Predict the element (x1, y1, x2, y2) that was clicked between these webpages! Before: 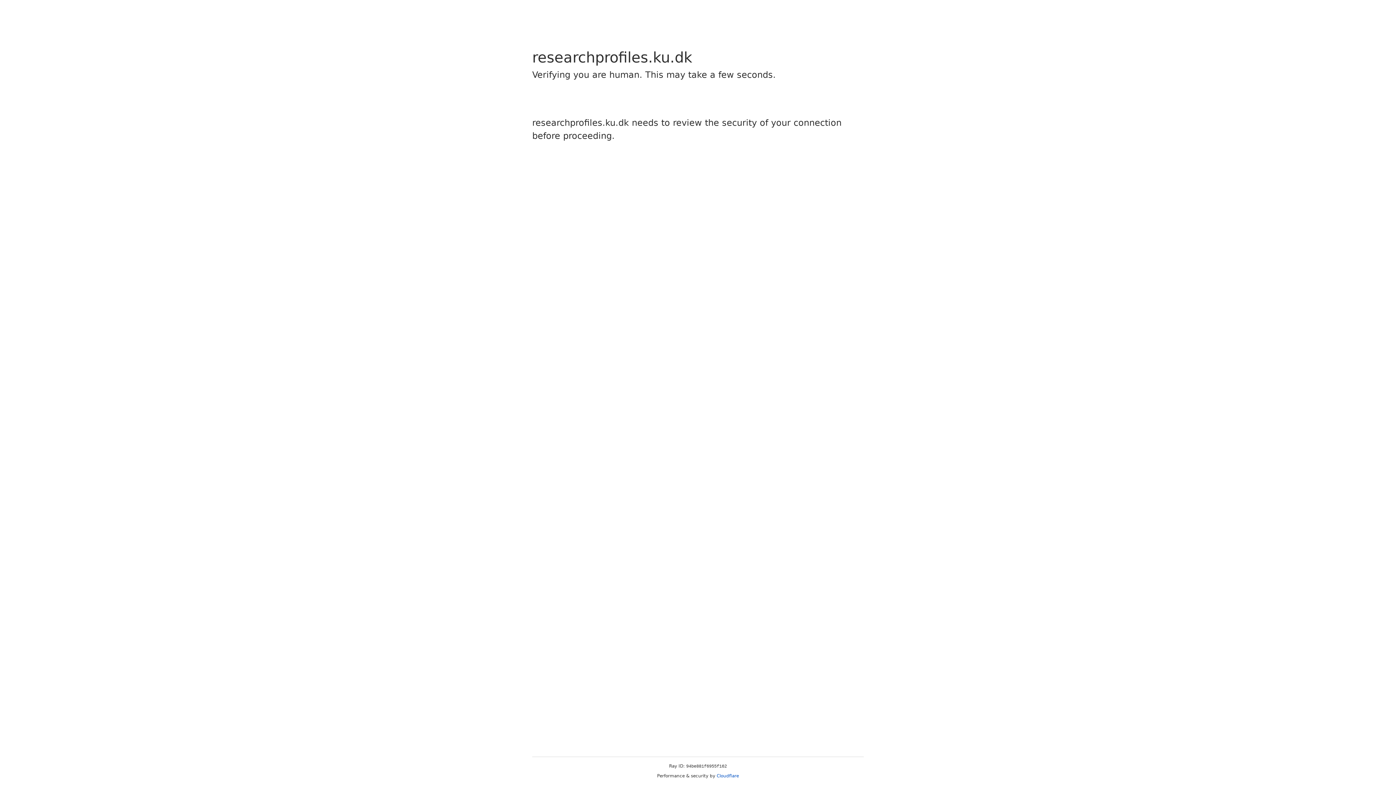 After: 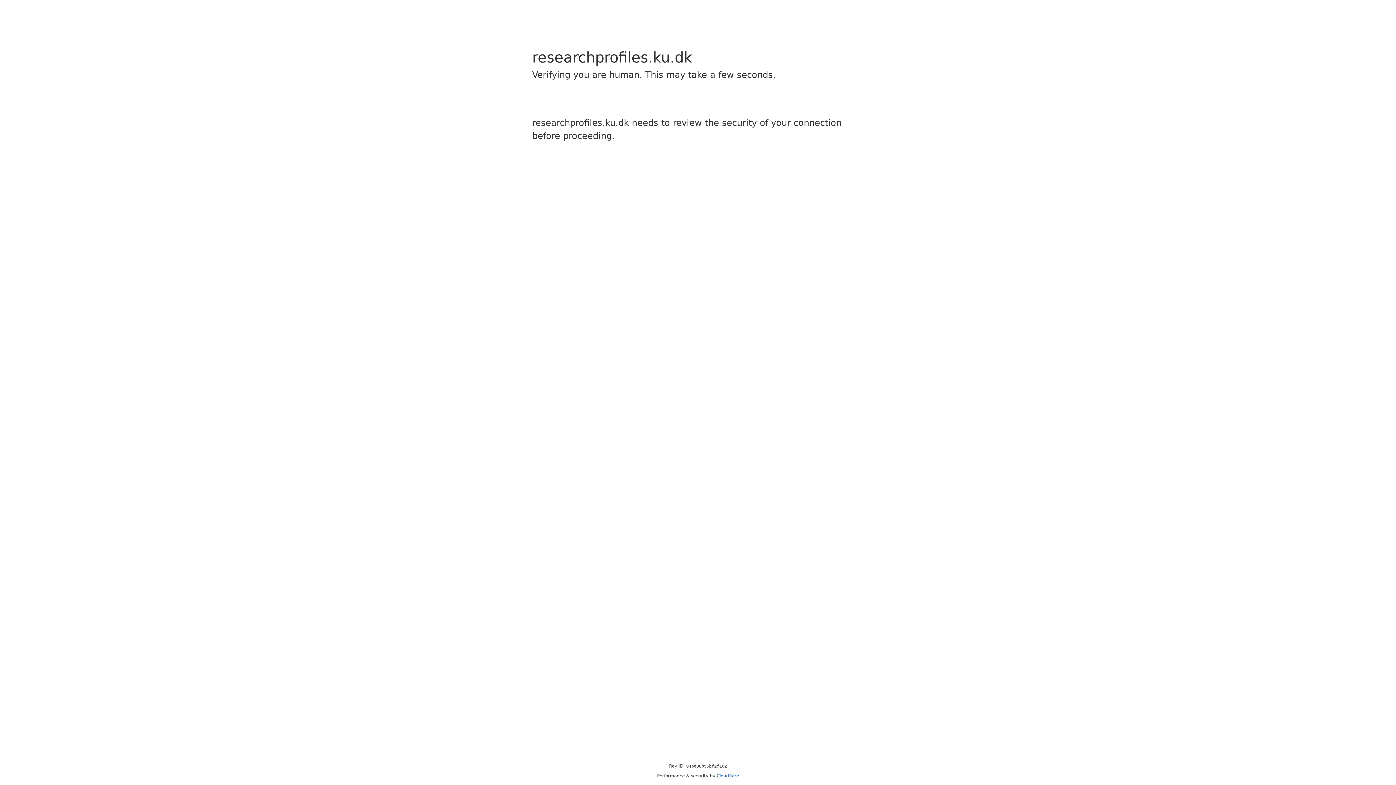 Action: bbox: (716, 773, 739, 778) label: Cloudflare